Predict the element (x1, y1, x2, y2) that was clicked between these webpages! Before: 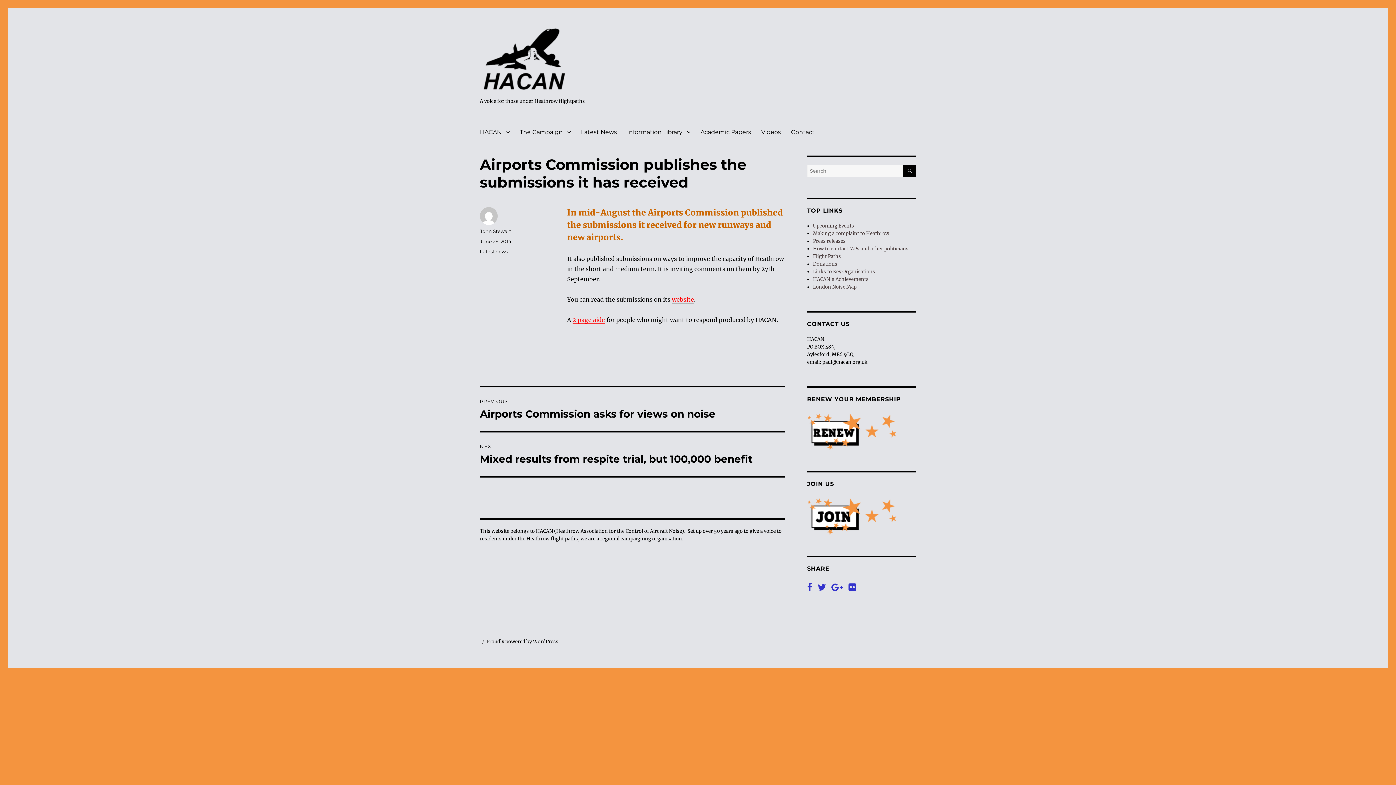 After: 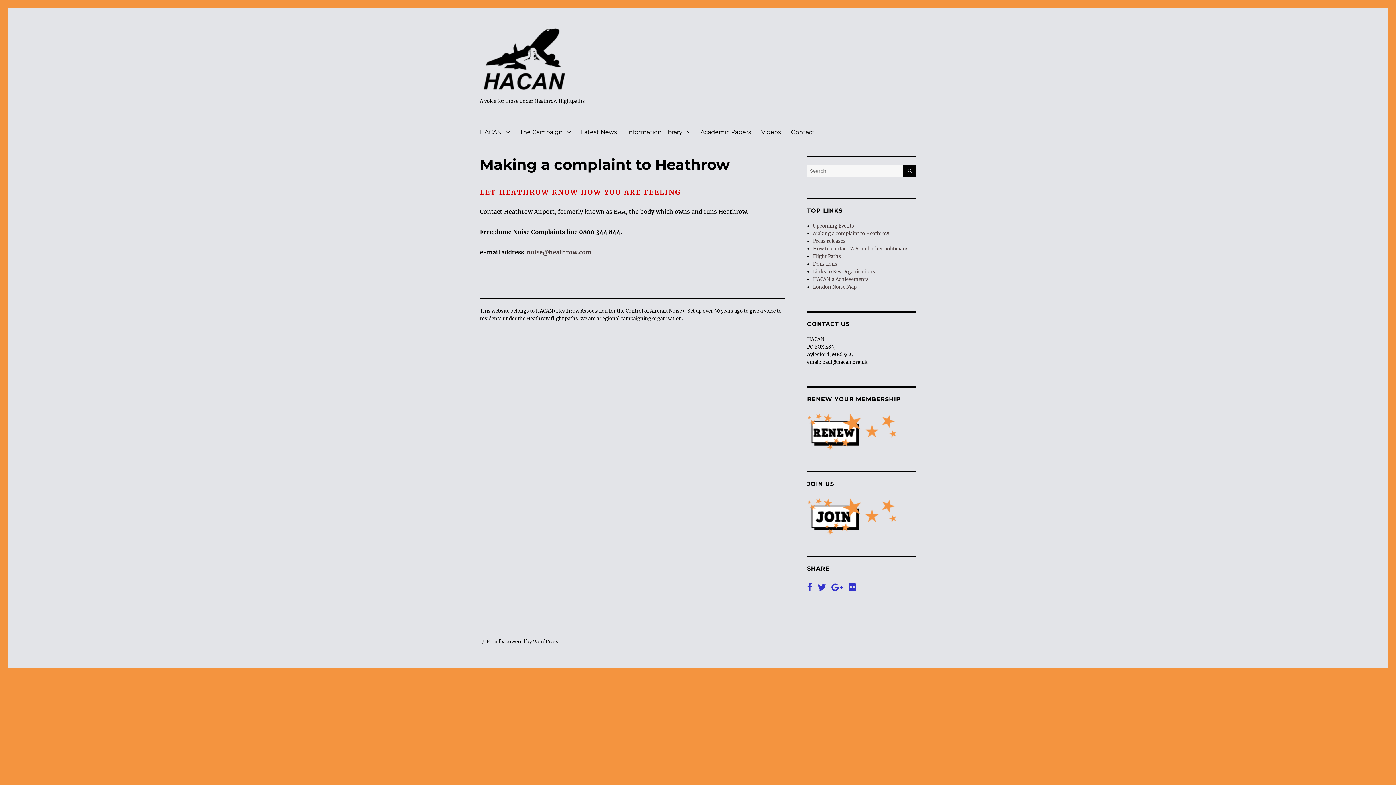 Action: label: Making a complaint to Heathrow bbox: (813, 230, 889, 236)